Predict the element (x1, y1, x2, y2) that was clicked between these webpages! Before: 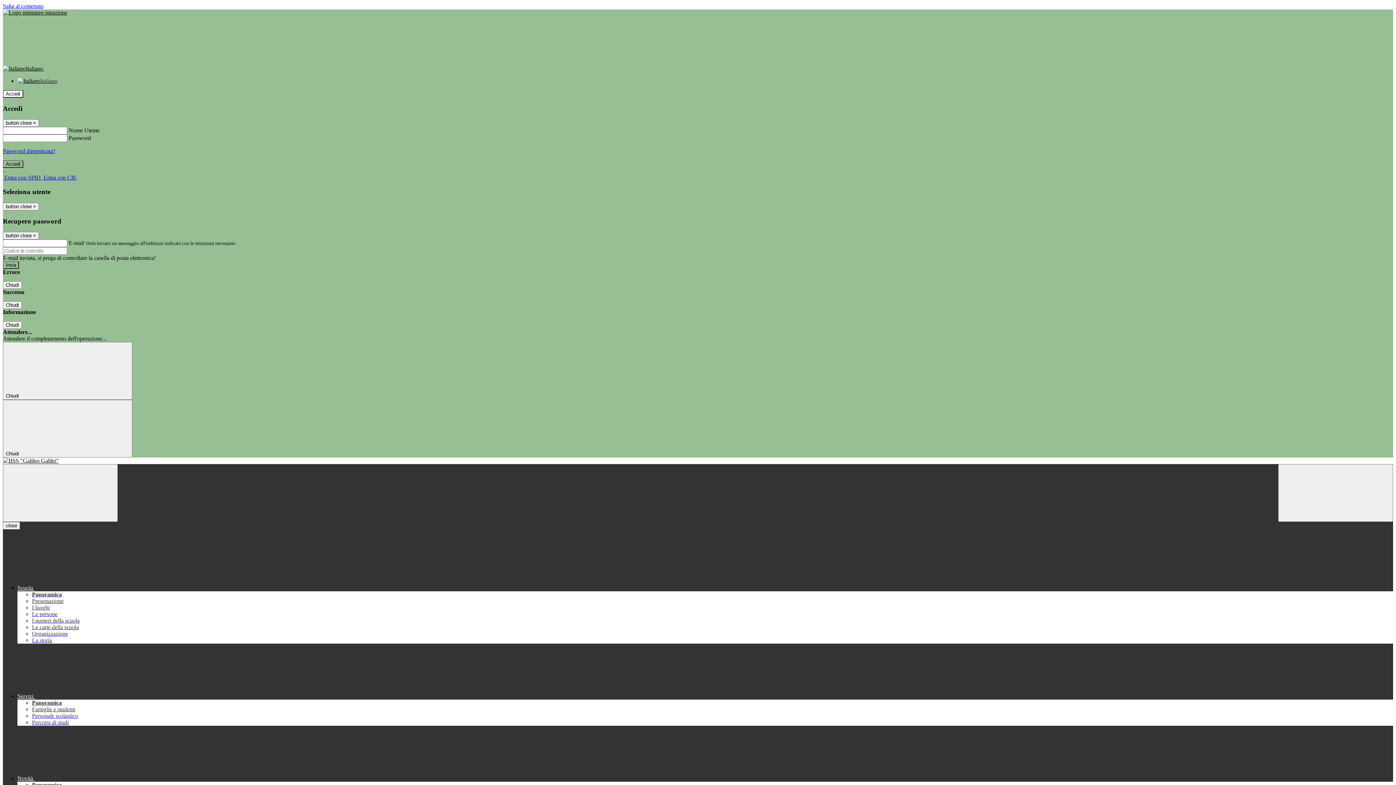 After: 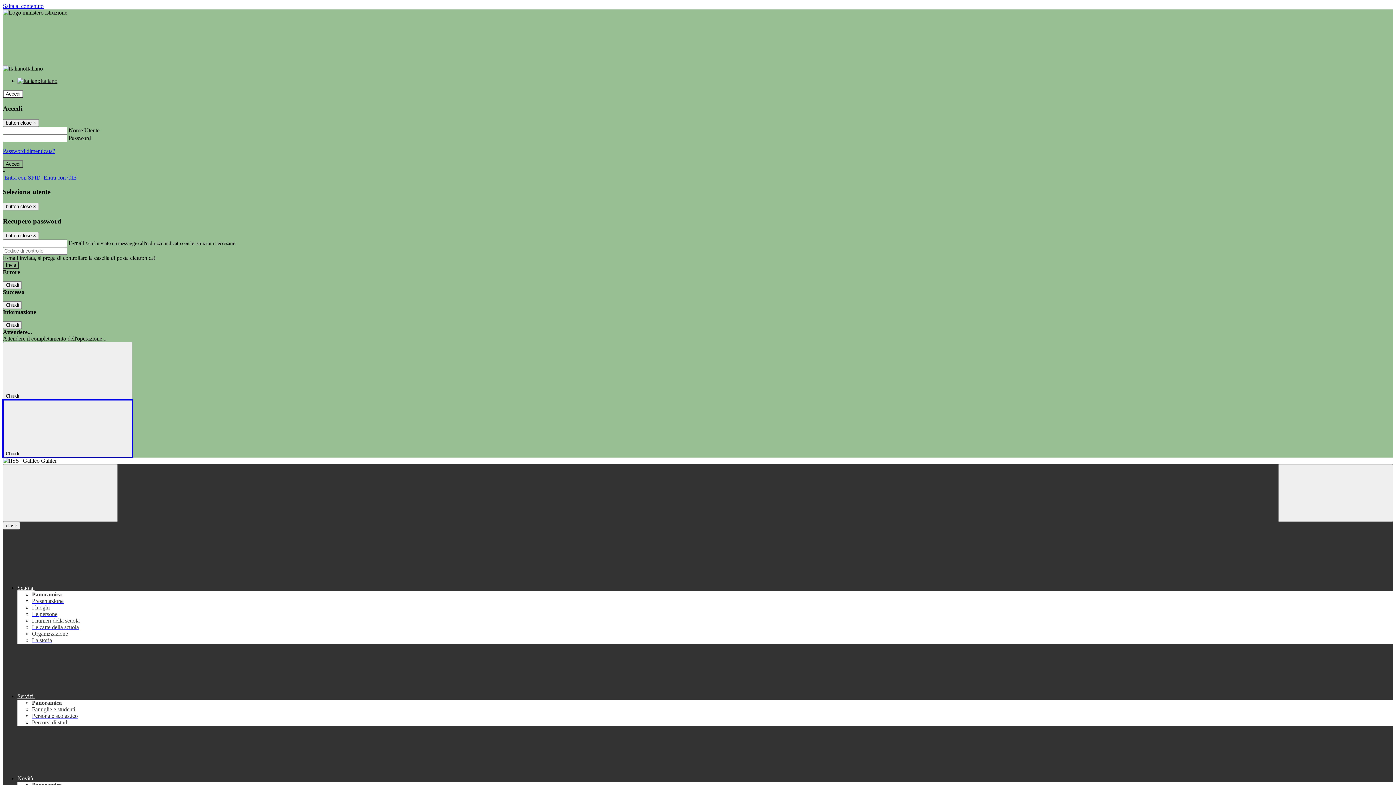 Action: bbox: (2, 400, 132, 457) label: Chiudi 